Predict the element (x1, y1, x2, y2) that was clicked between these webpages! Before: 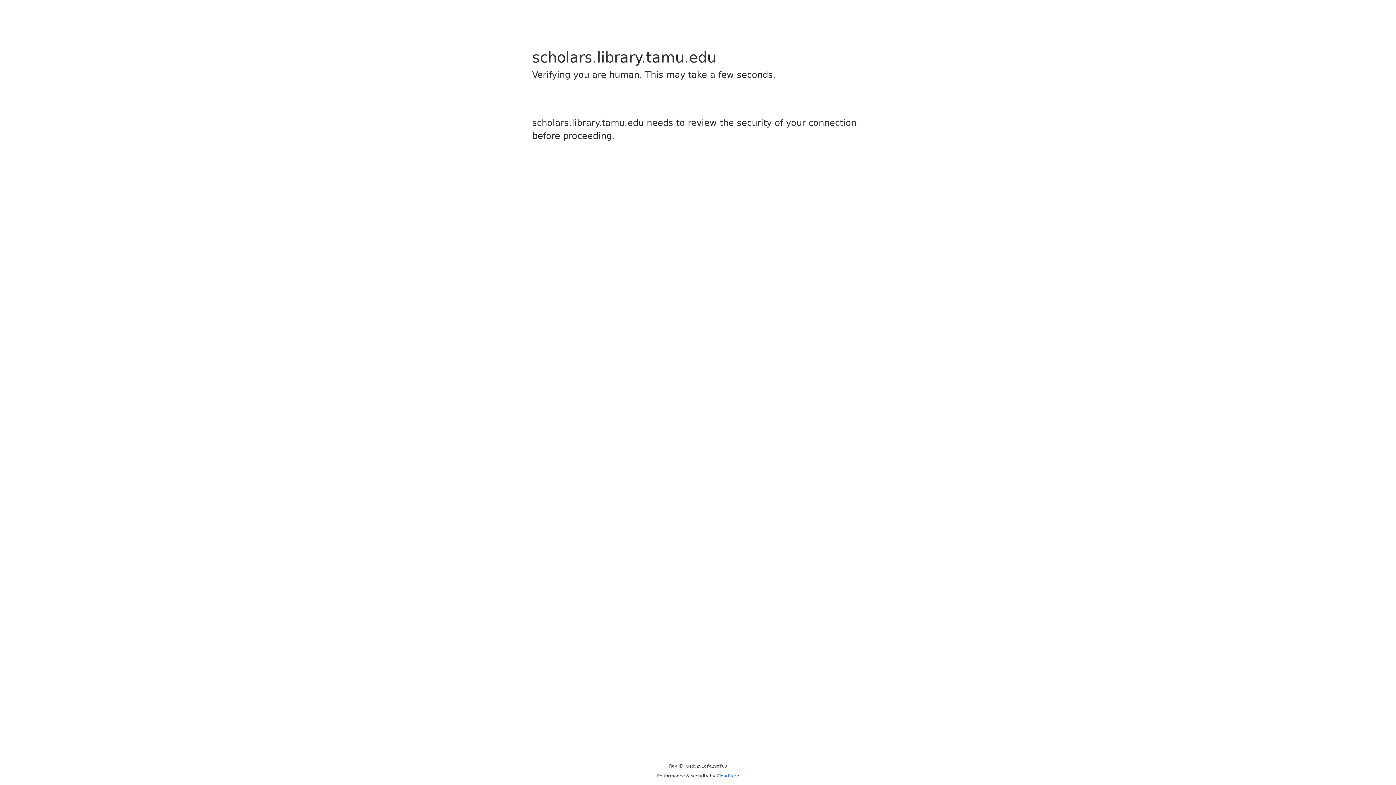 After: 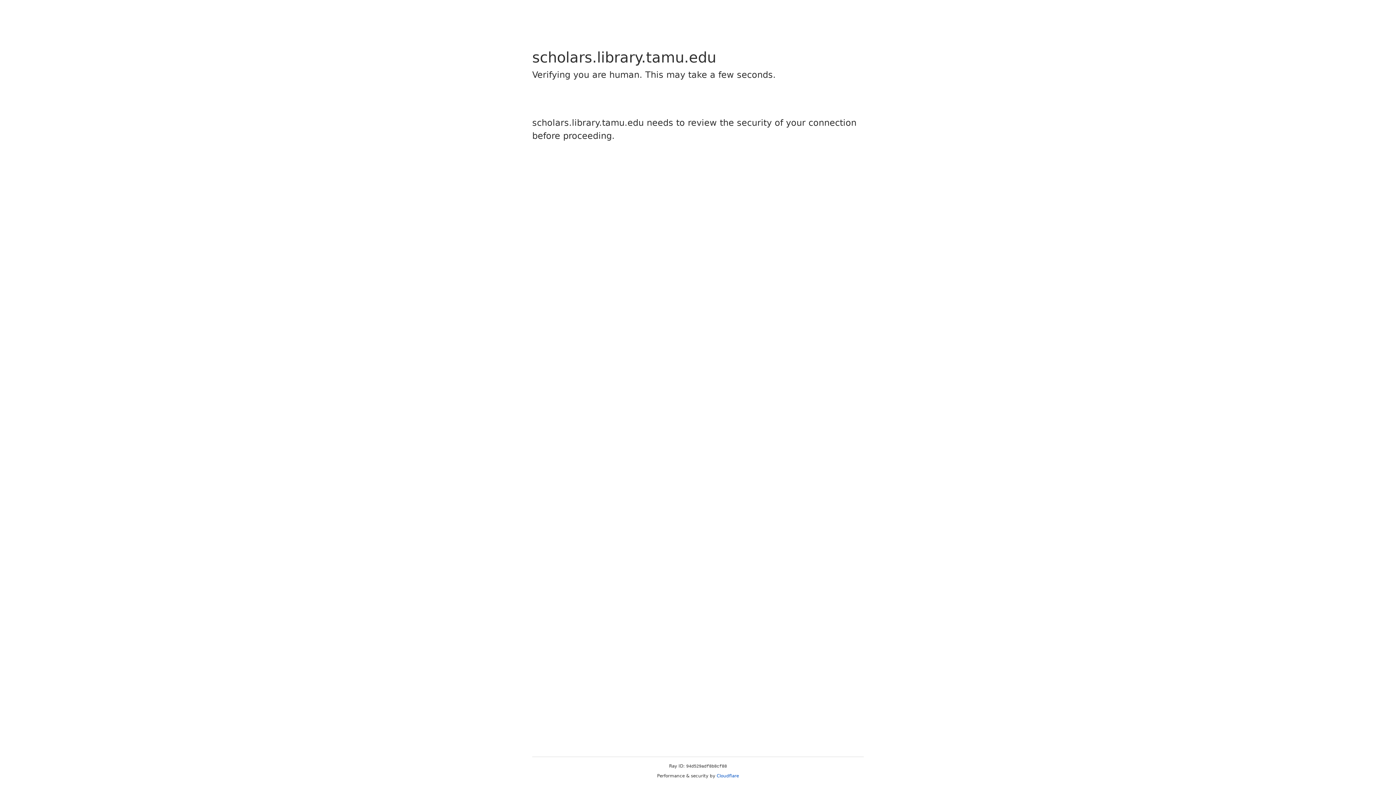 Action: bbox: (716, 773, 739, 778) label: Cloudflare